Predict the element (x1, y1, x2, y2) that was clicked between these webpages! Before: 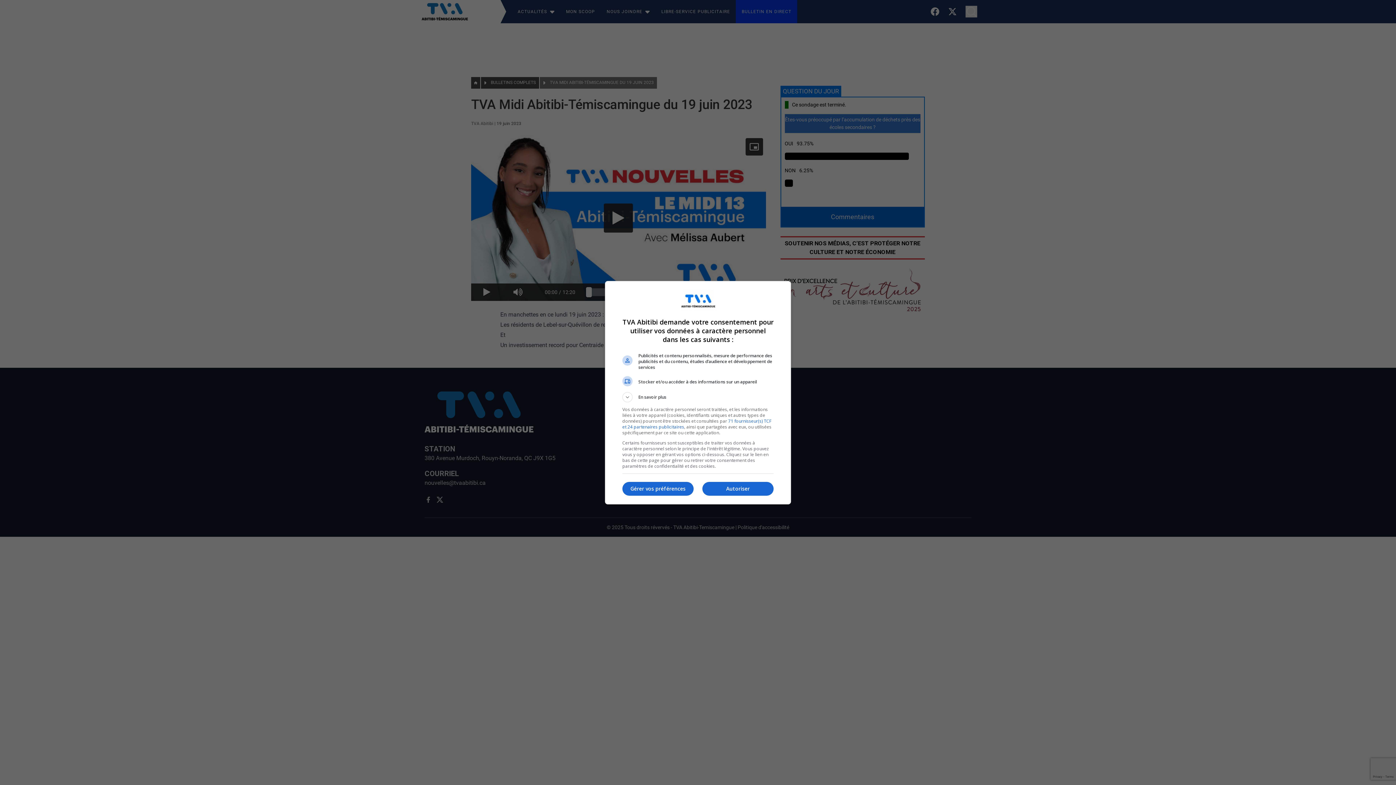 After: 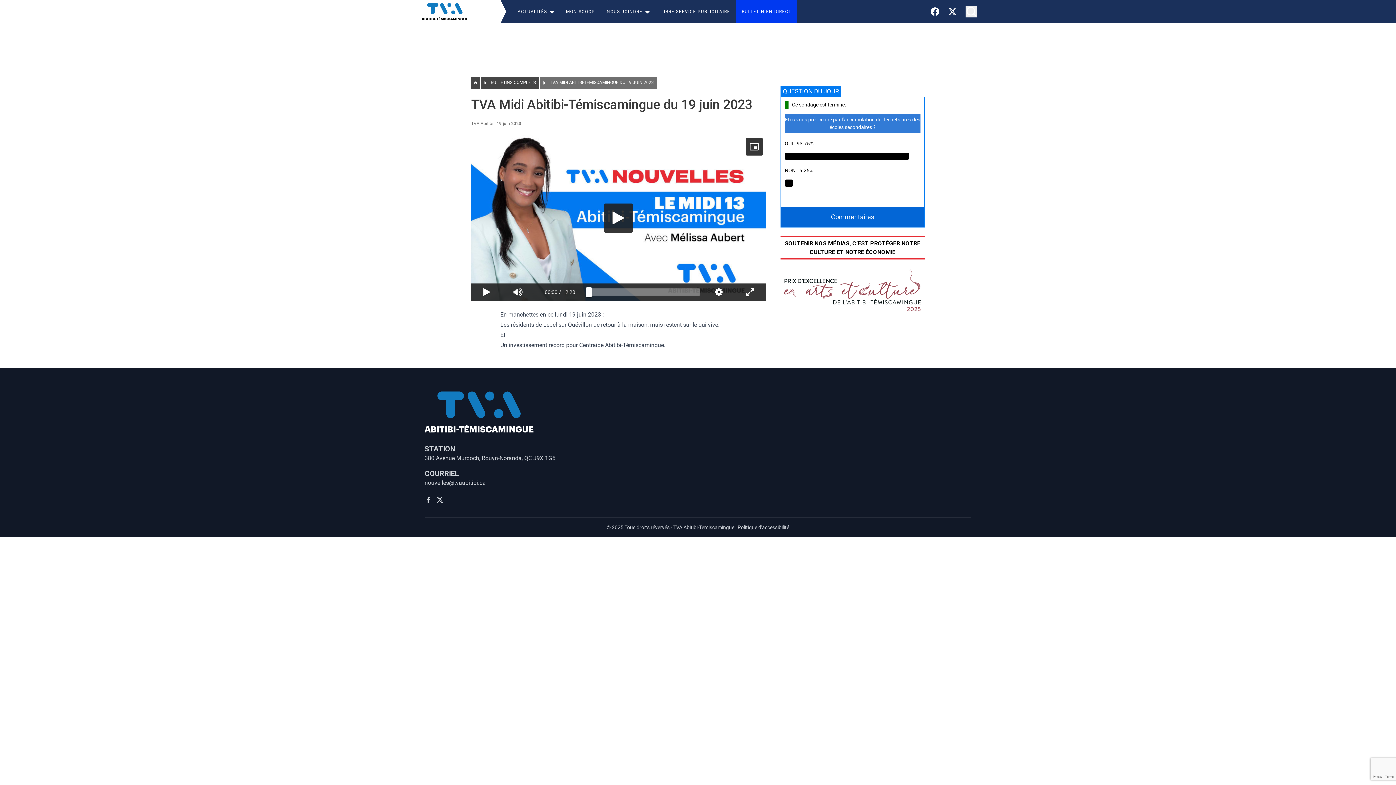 Action: bbox: (702, 482, 773, 496) label: Autoriser